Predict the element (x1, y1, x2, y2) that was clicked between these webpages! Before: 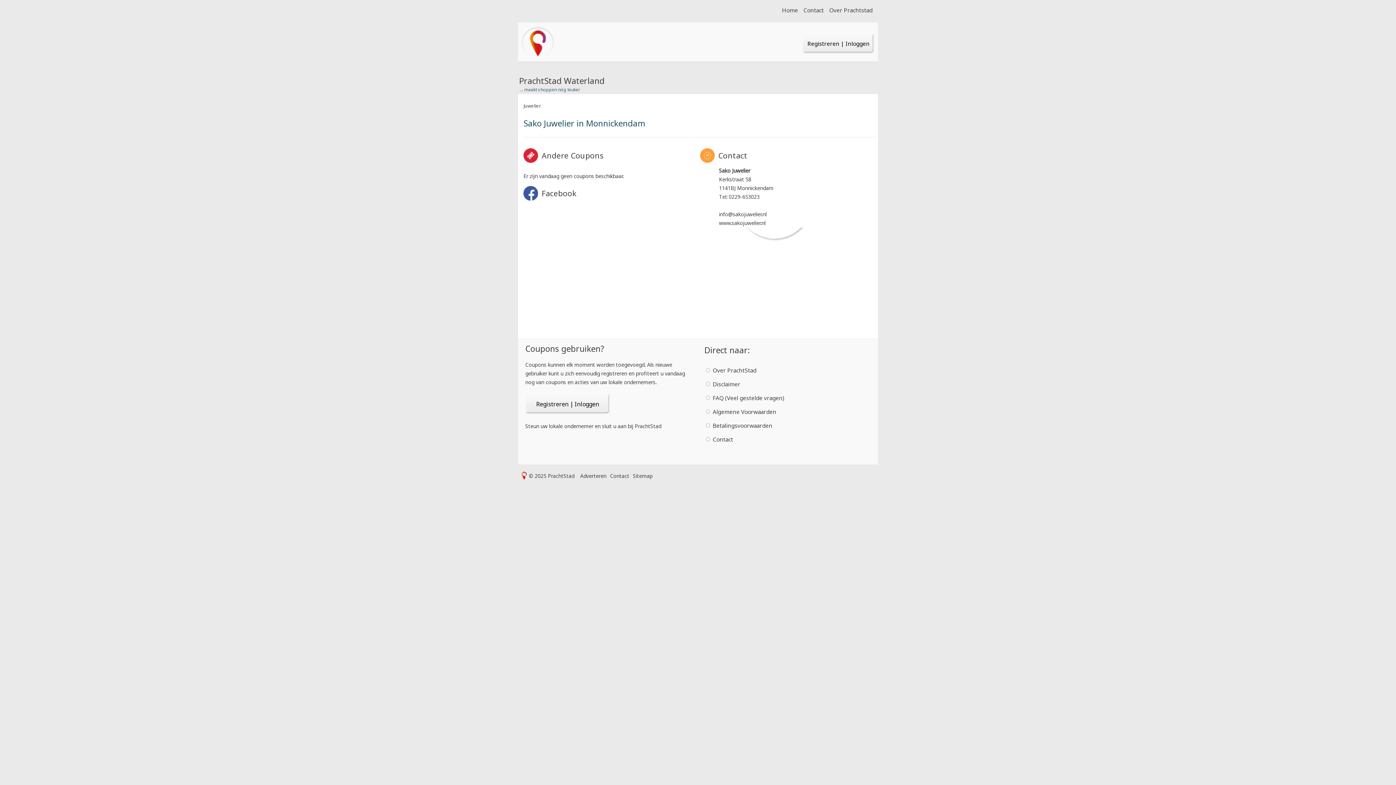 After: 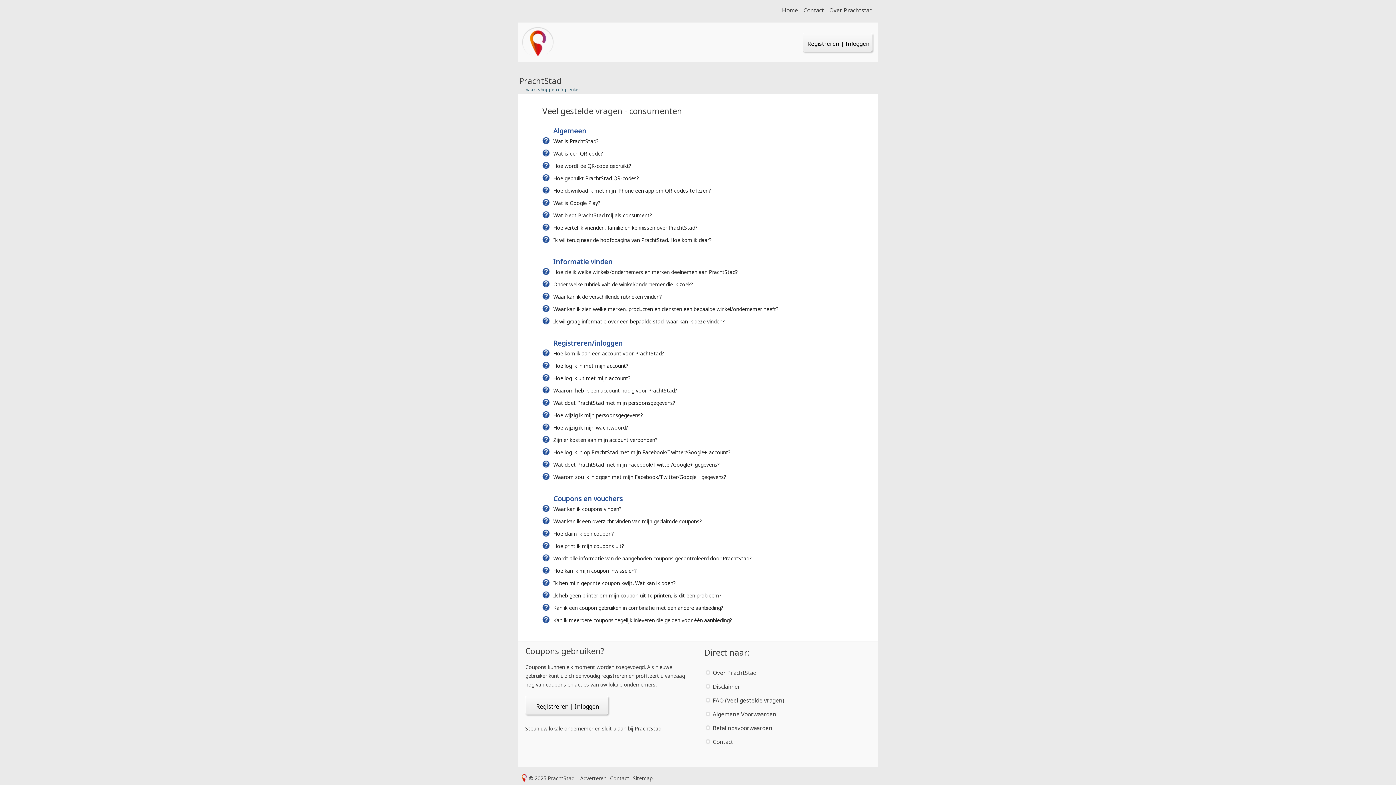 Action: label: FAQ (Veel gestelde vragen) bbox: (712, 394, 784, 402)